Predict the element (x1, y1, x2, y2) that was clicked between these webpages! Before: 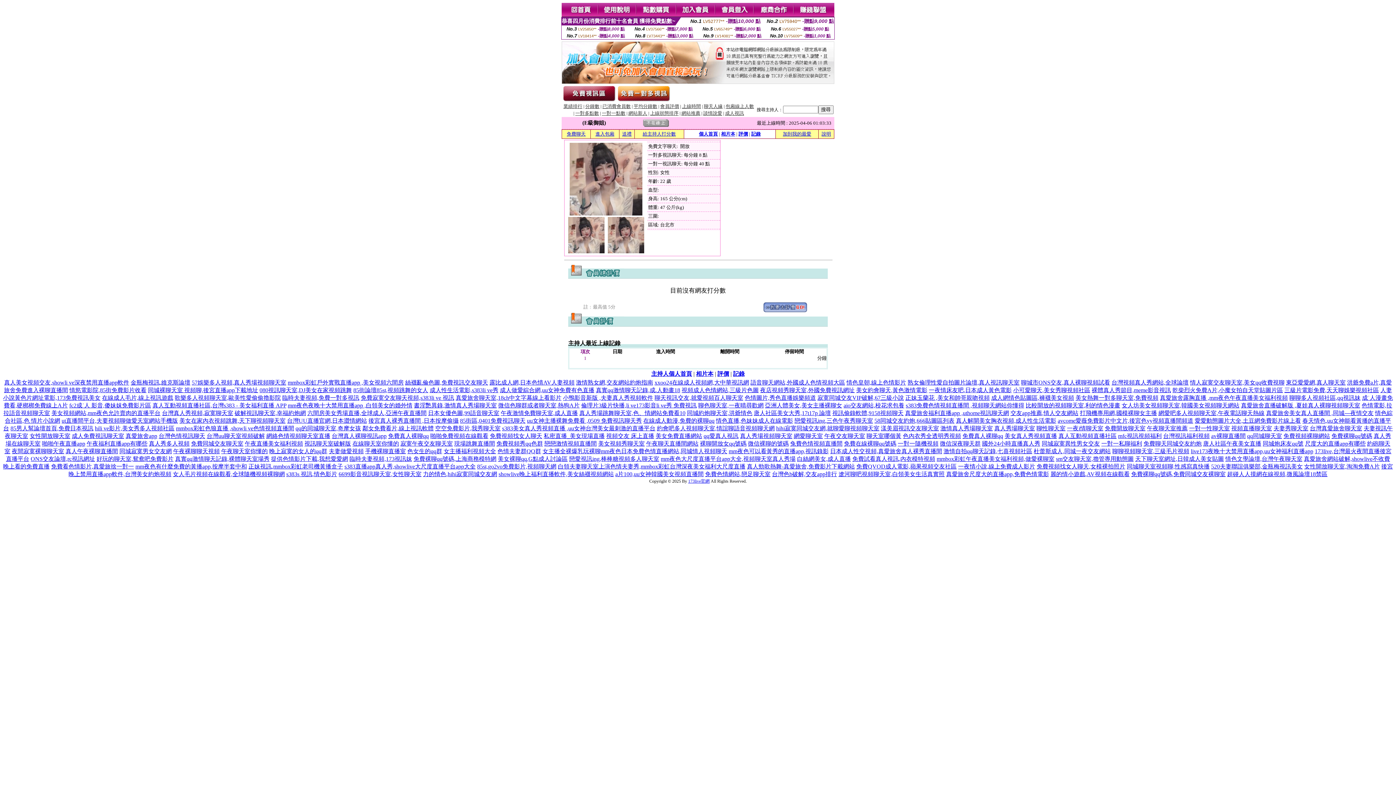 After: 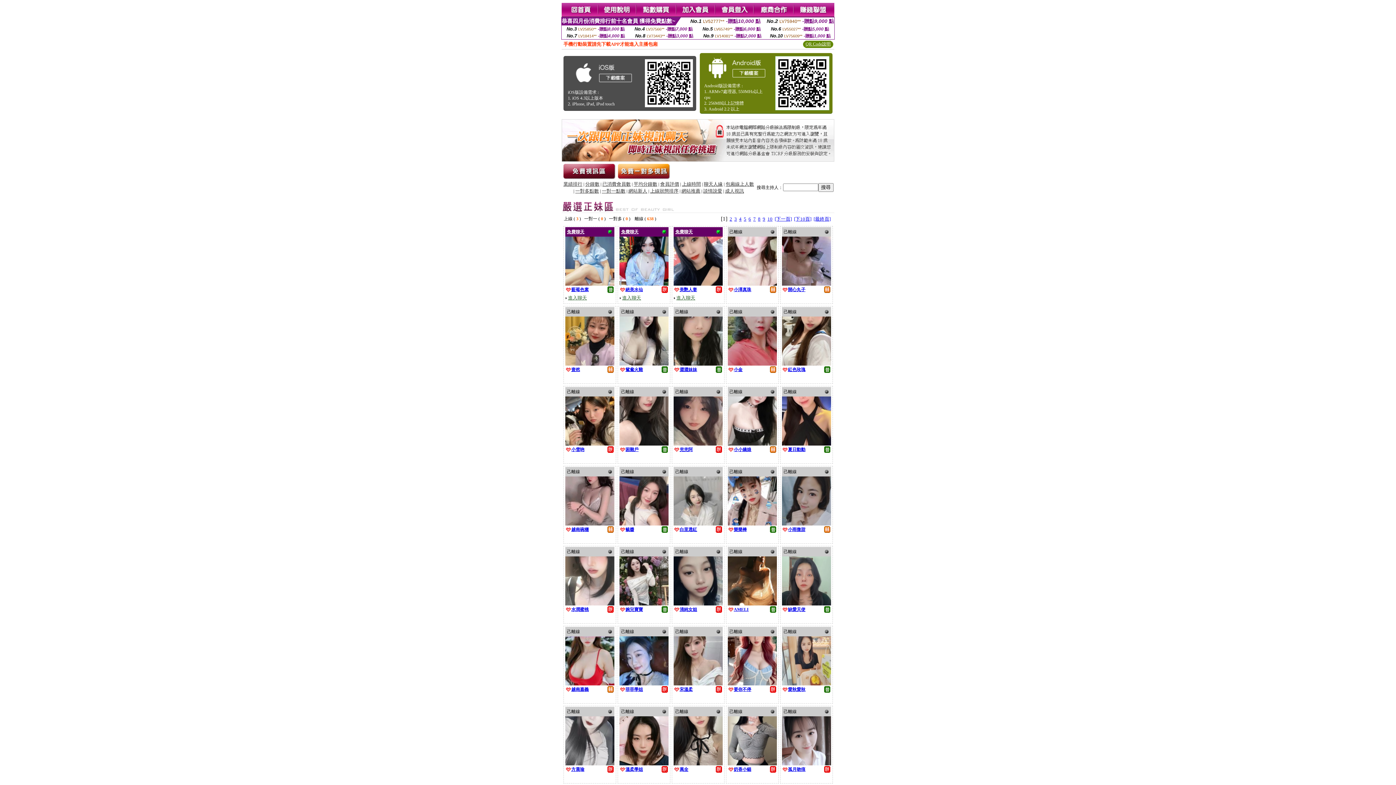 Action: bbox: (616, 97, 671, 104)